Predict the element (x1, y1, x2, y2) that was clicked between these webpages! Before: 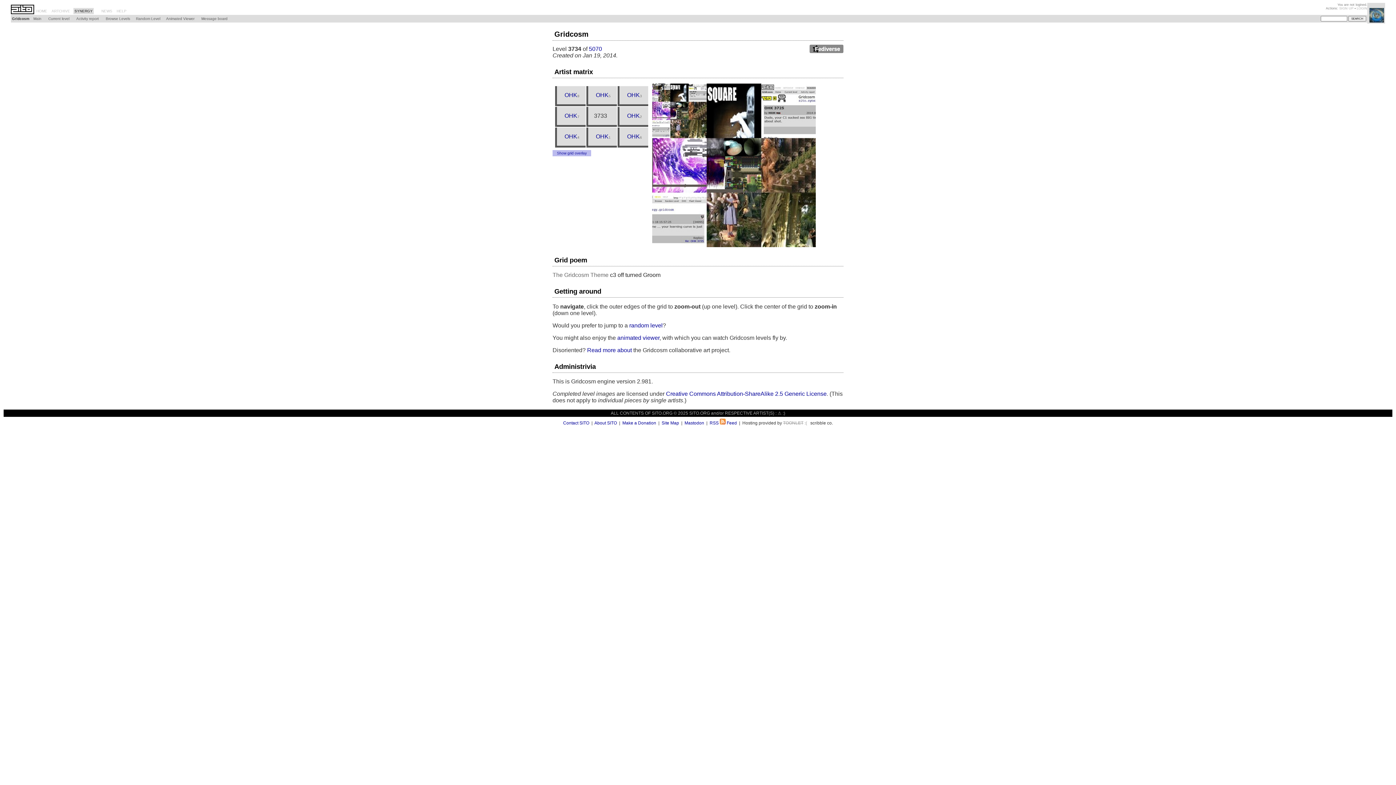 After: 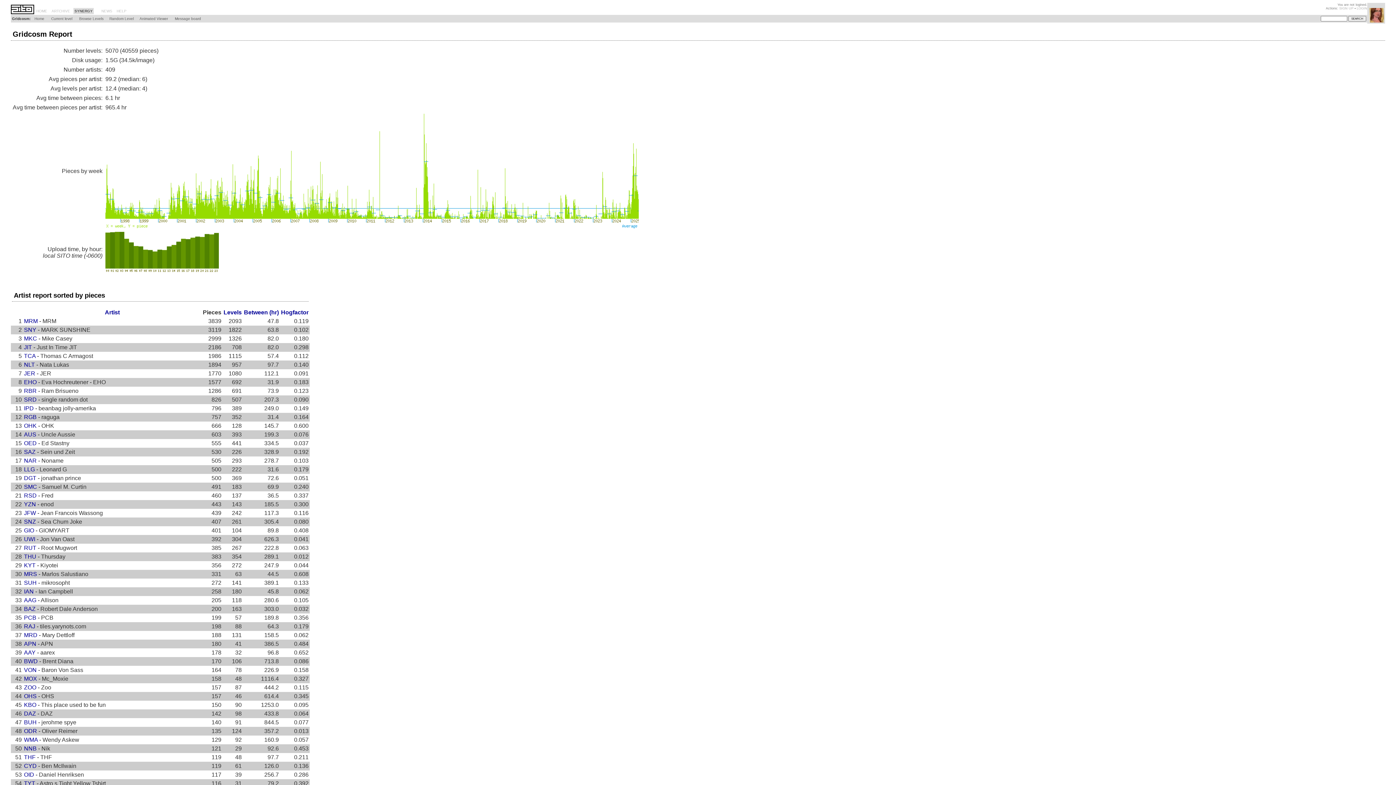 Action: label: Activity report bbox: (75, 15, 100, 21)